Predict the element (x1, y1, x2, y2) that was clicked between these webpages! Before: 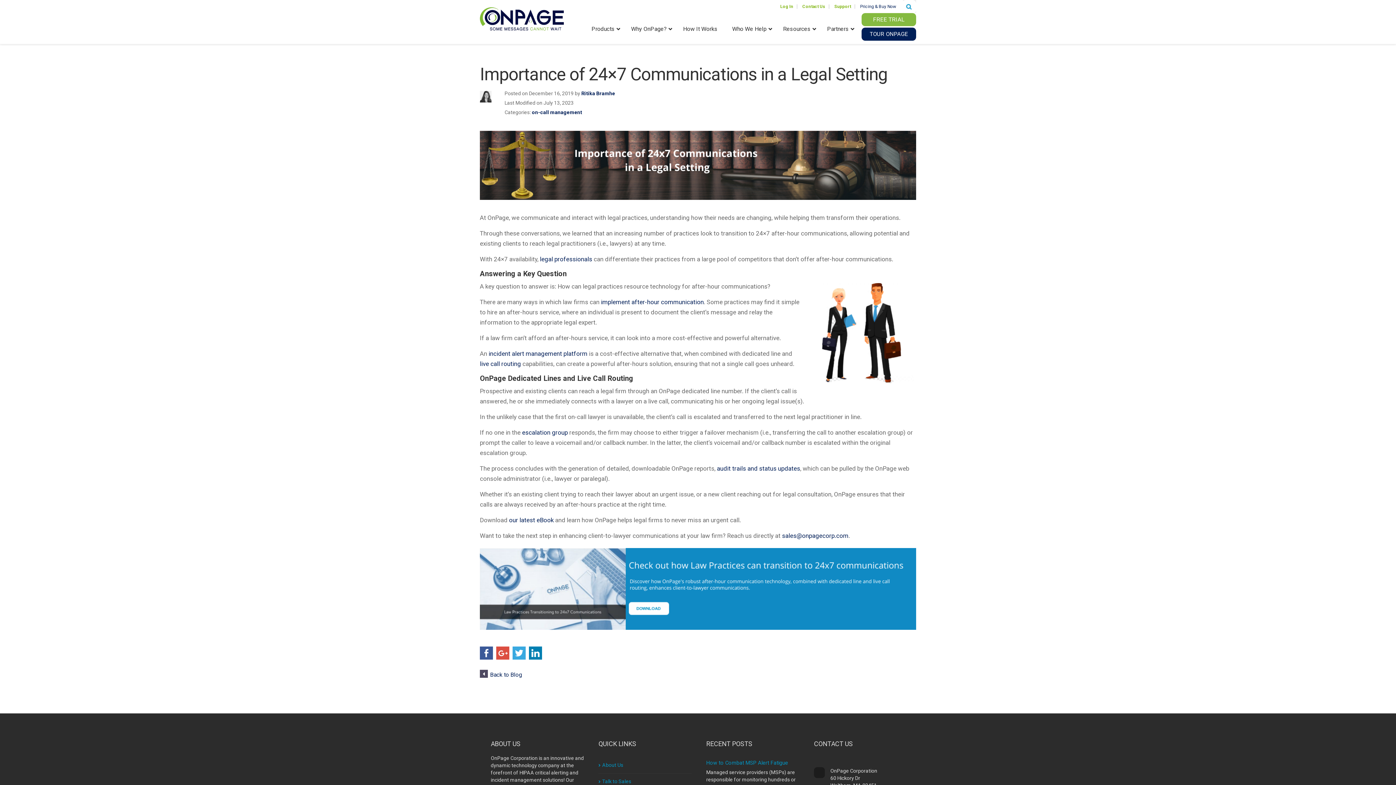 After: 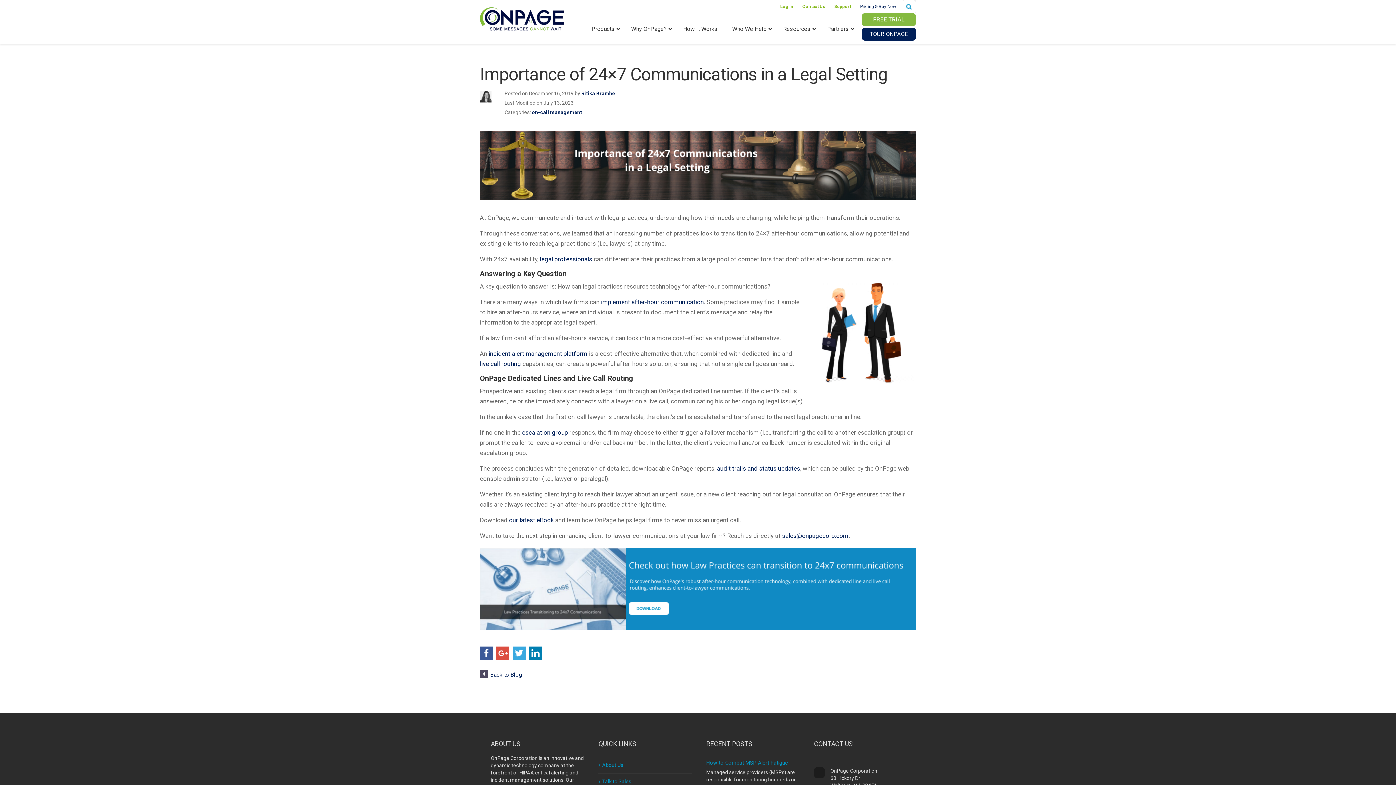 Action: bbox: (495, 648, 511, 656)